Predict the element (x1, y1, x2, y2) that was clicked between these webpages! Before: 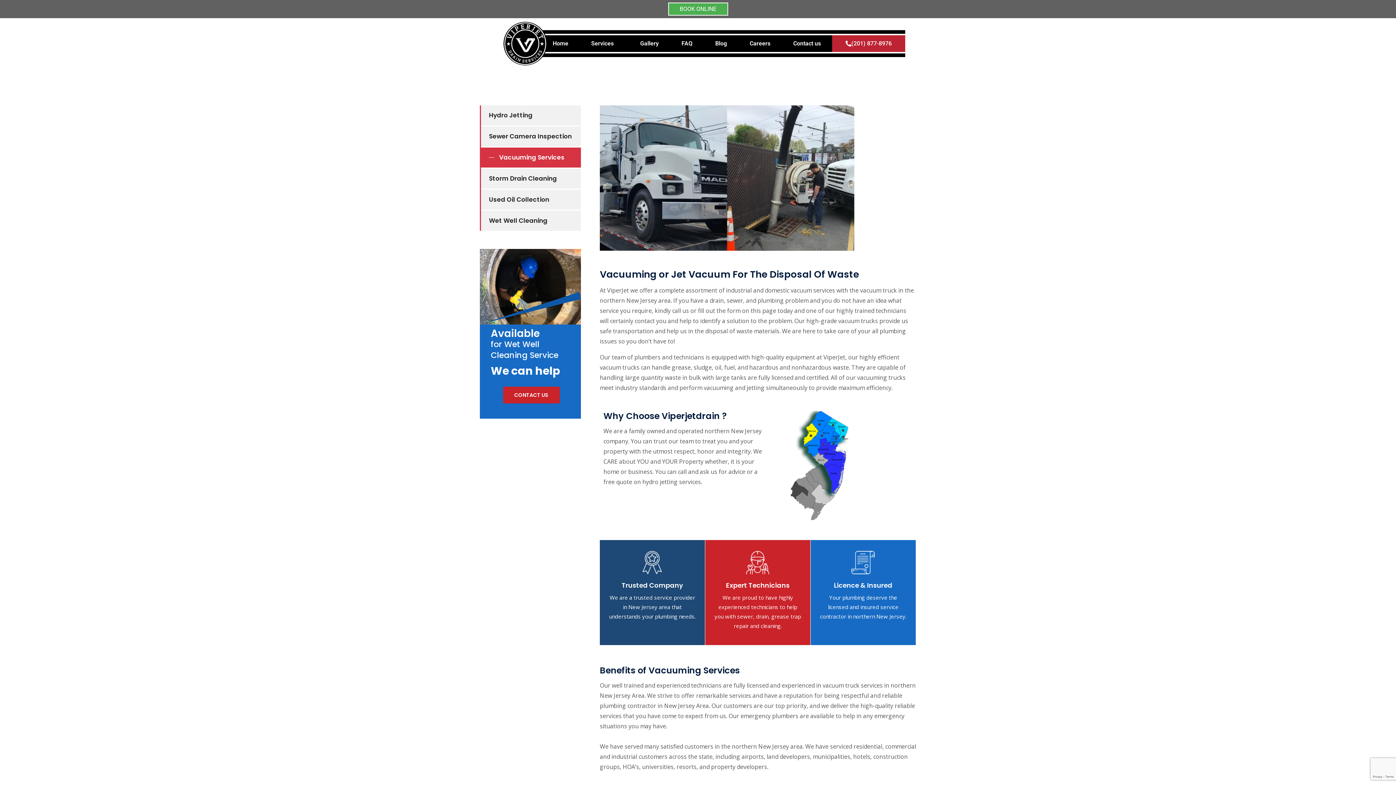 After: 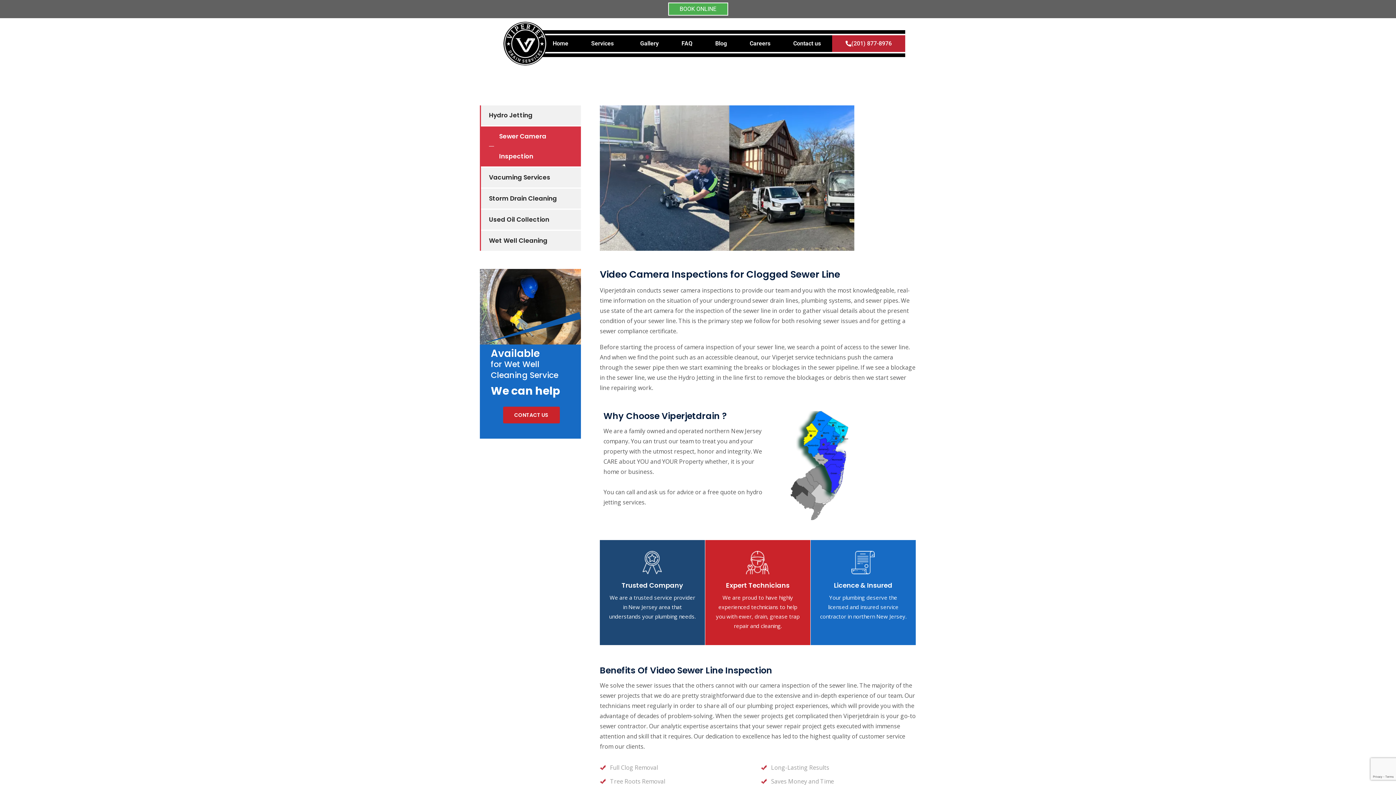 Action: label: Sewer Camera Inspection bbox: (481, 126, 581, 146)